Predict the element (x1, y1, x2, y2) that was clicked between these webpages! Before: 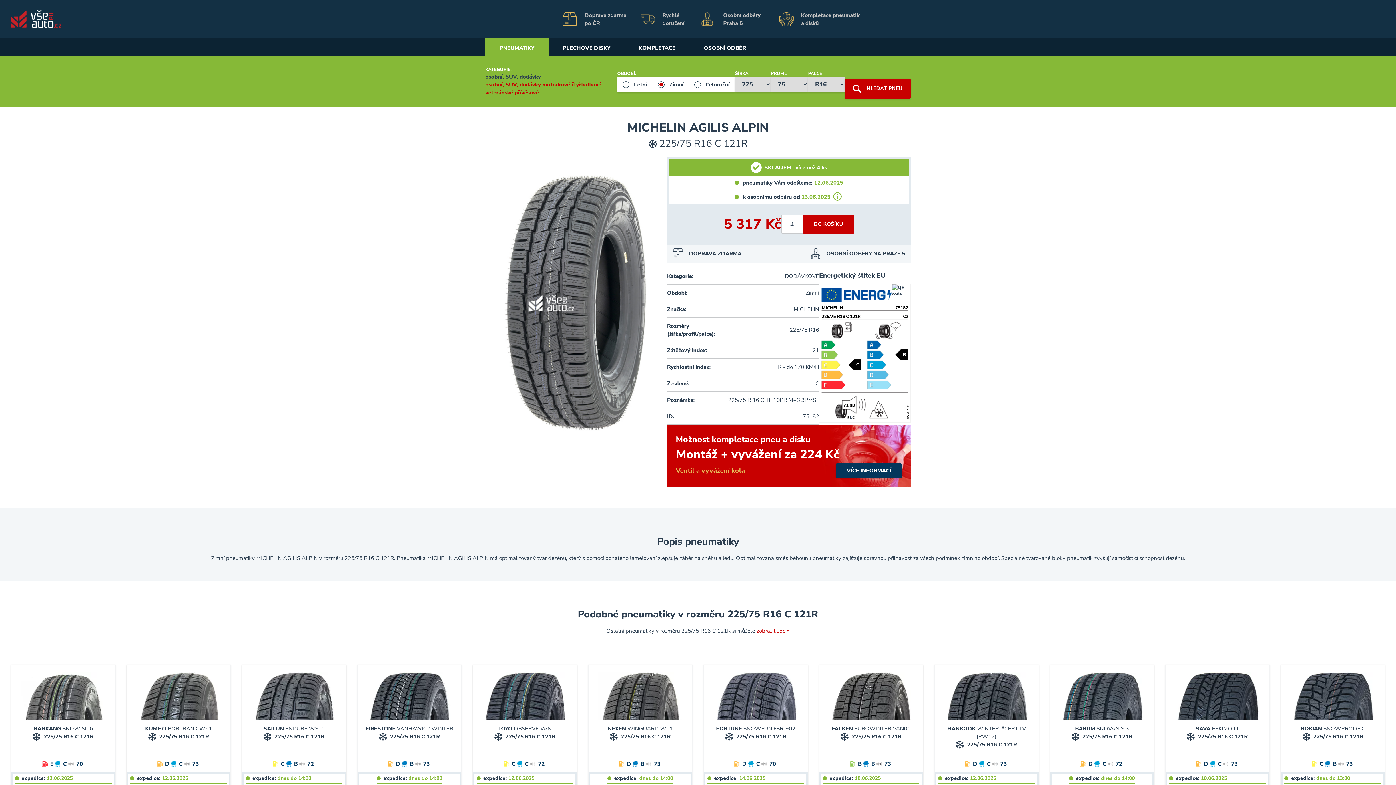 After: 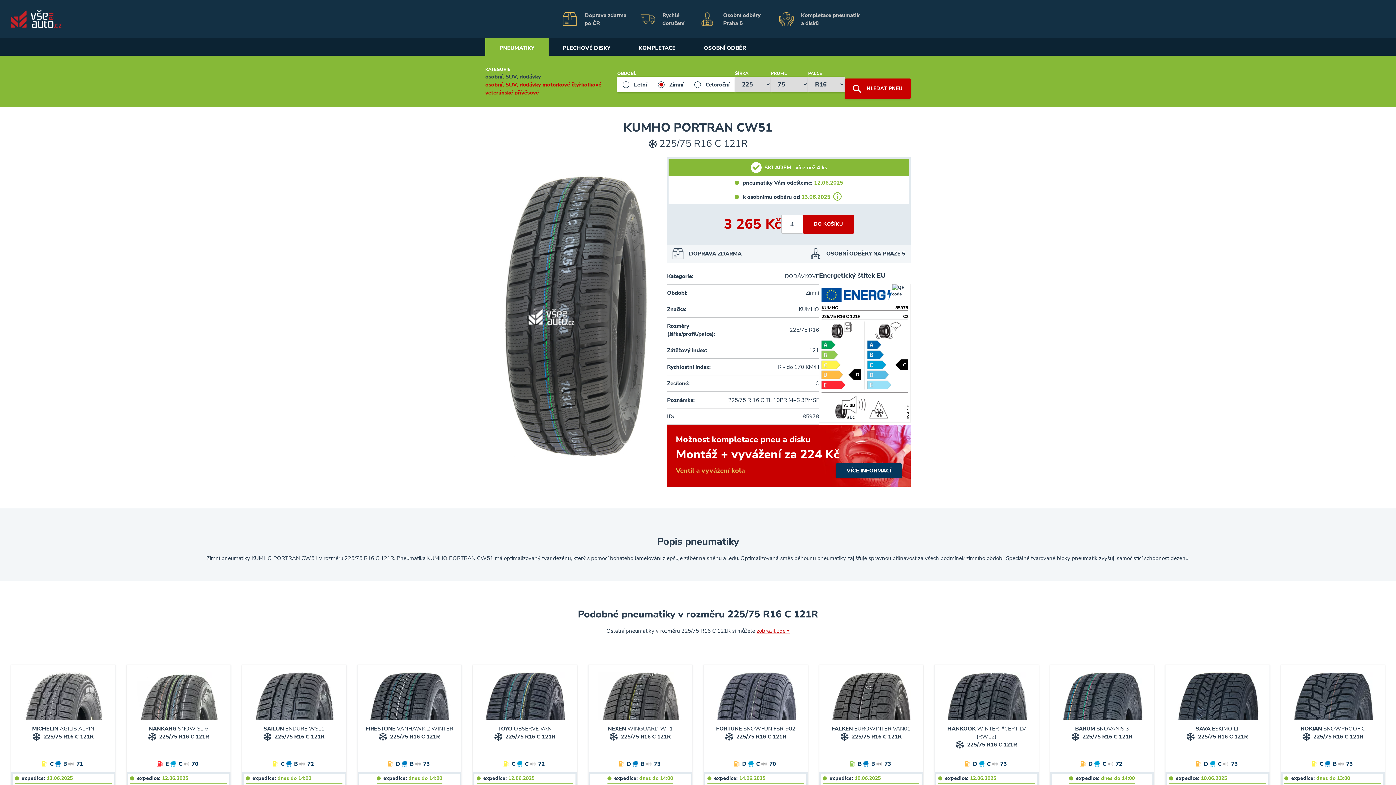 Action: label: KUMHO PORTRAN CW51 bbox: (145, 725, 212, 733)